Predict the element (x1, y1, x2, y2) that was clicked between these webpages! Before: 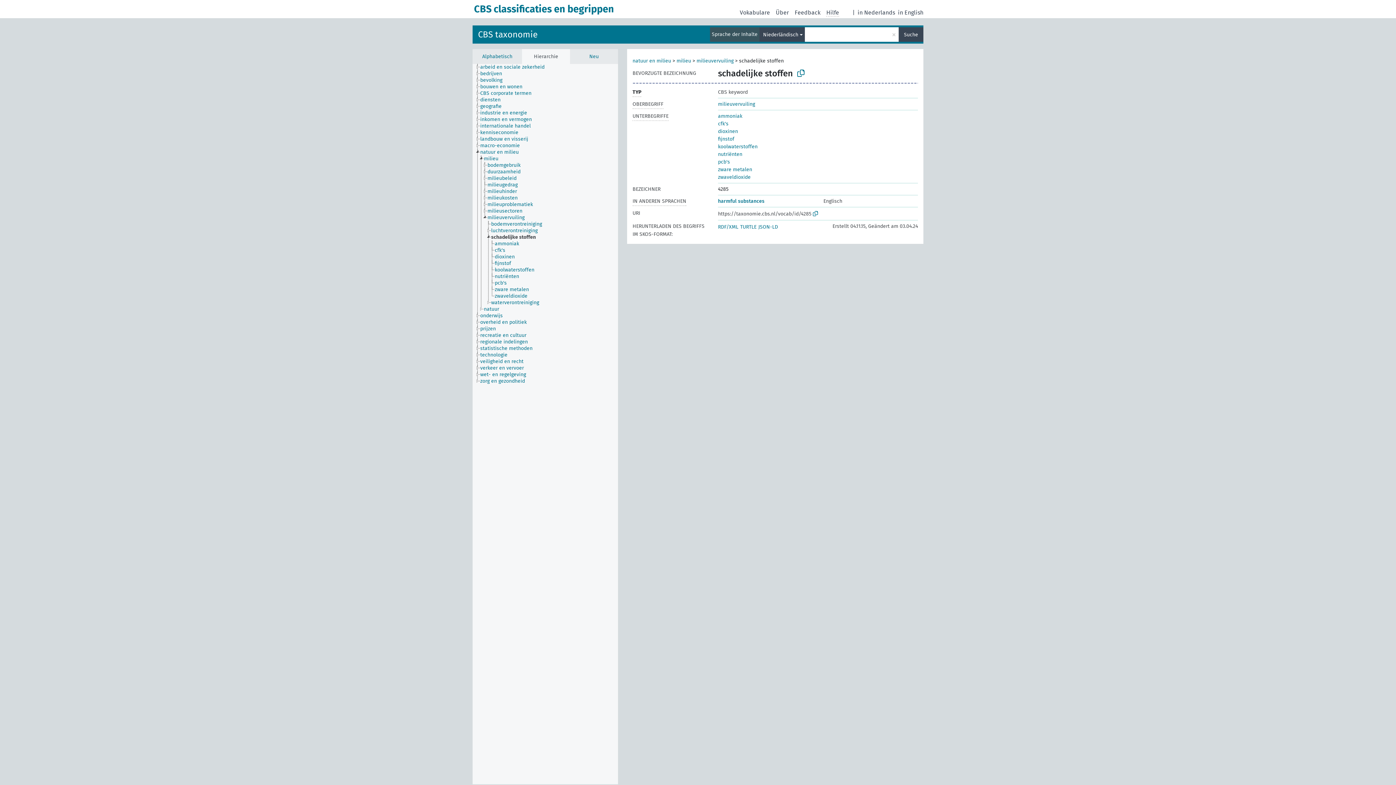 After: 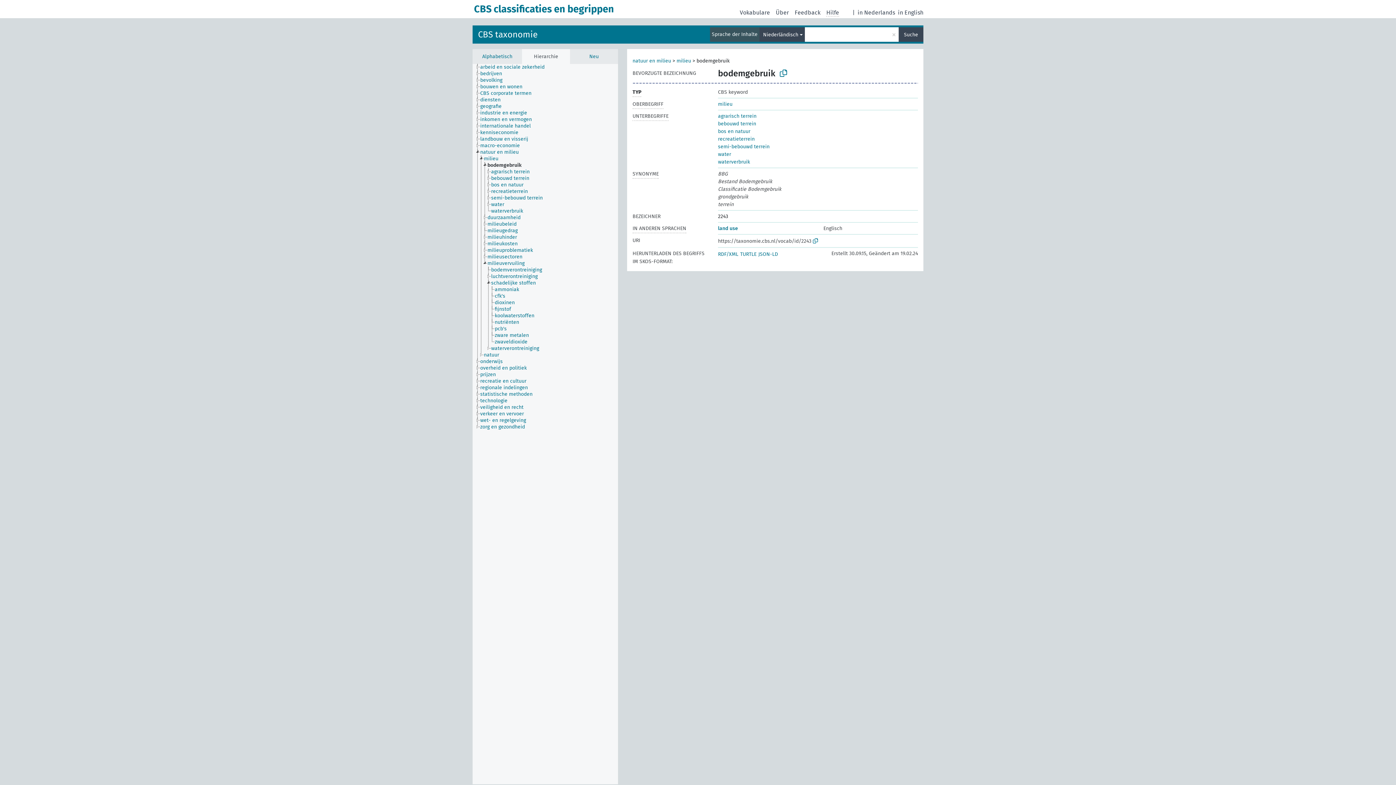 Action: bbox: (487, 162, 527, 168) label: bodemgebruik